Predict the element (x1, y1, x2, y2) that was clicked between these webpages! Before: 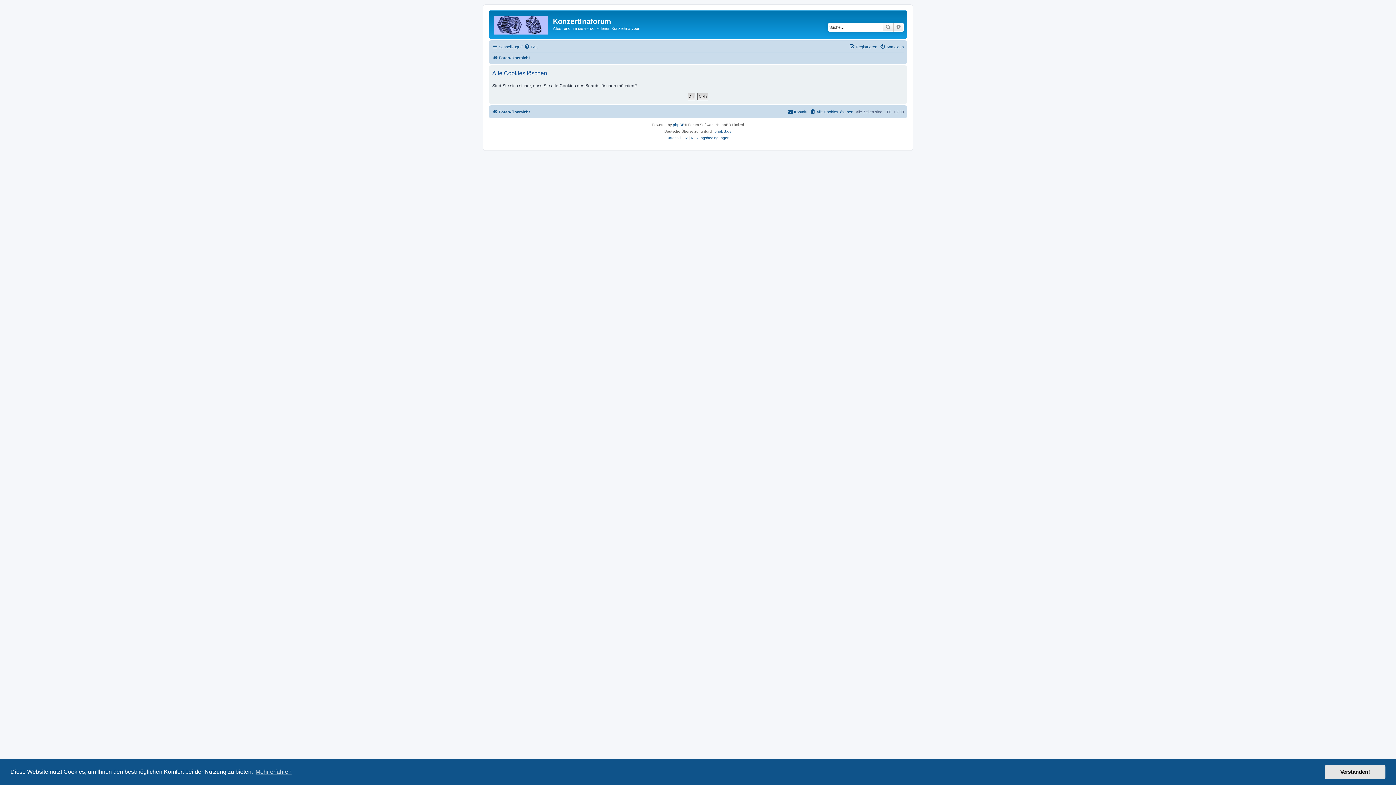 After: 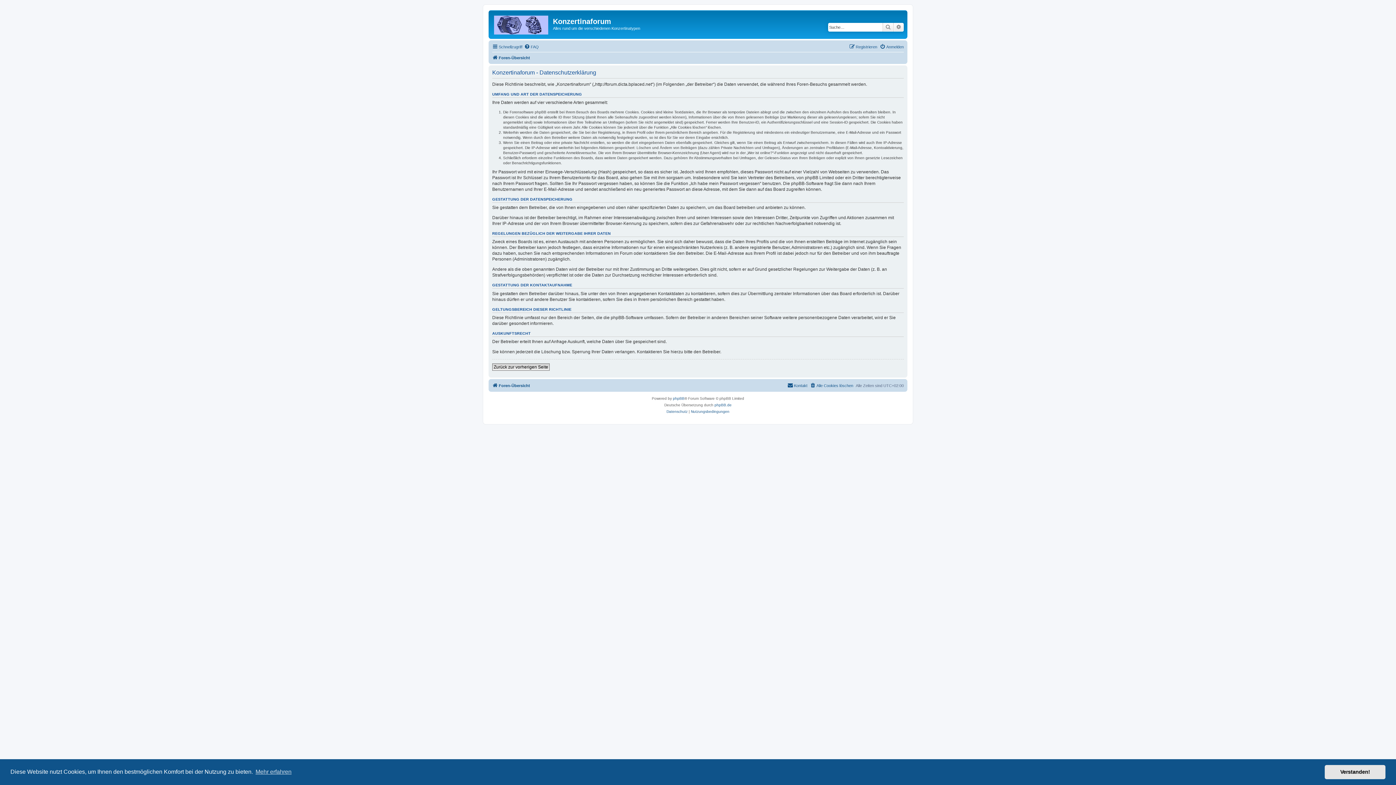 Action: bbox: (666, 134, 687, 141) label: Datenschutz